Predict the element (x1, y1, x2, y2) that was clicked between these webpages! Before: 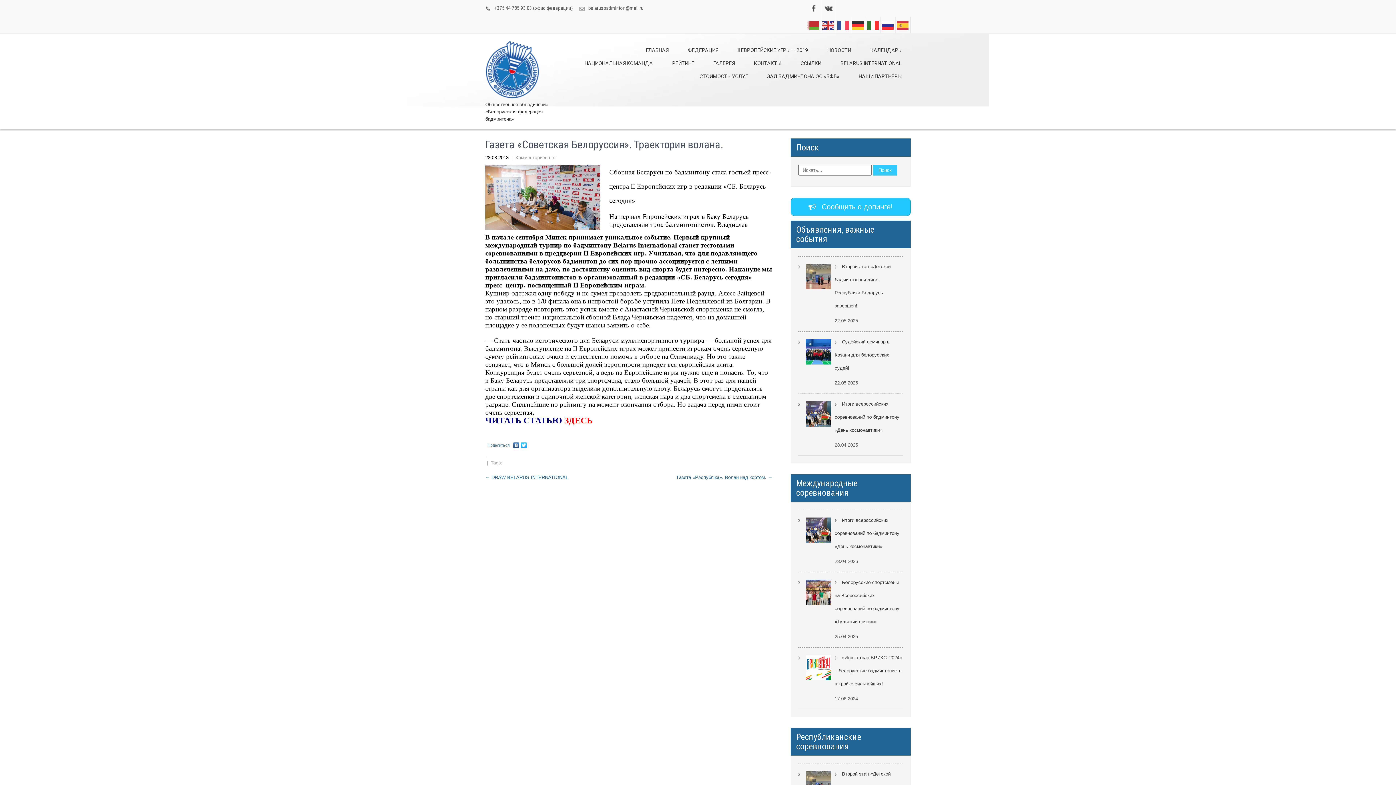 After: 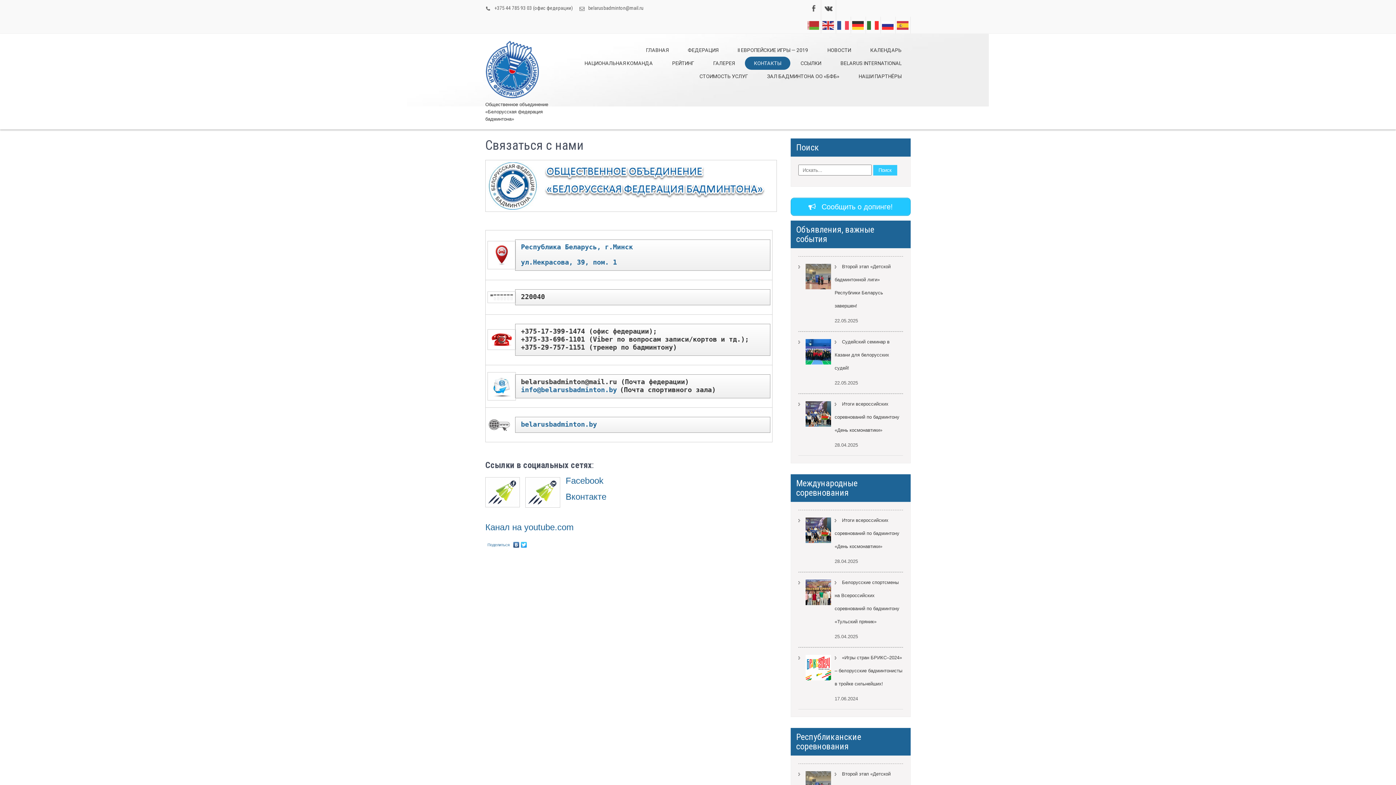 Action: label: КОНТАКТЫ bbox: (745, 56, 790, 69)